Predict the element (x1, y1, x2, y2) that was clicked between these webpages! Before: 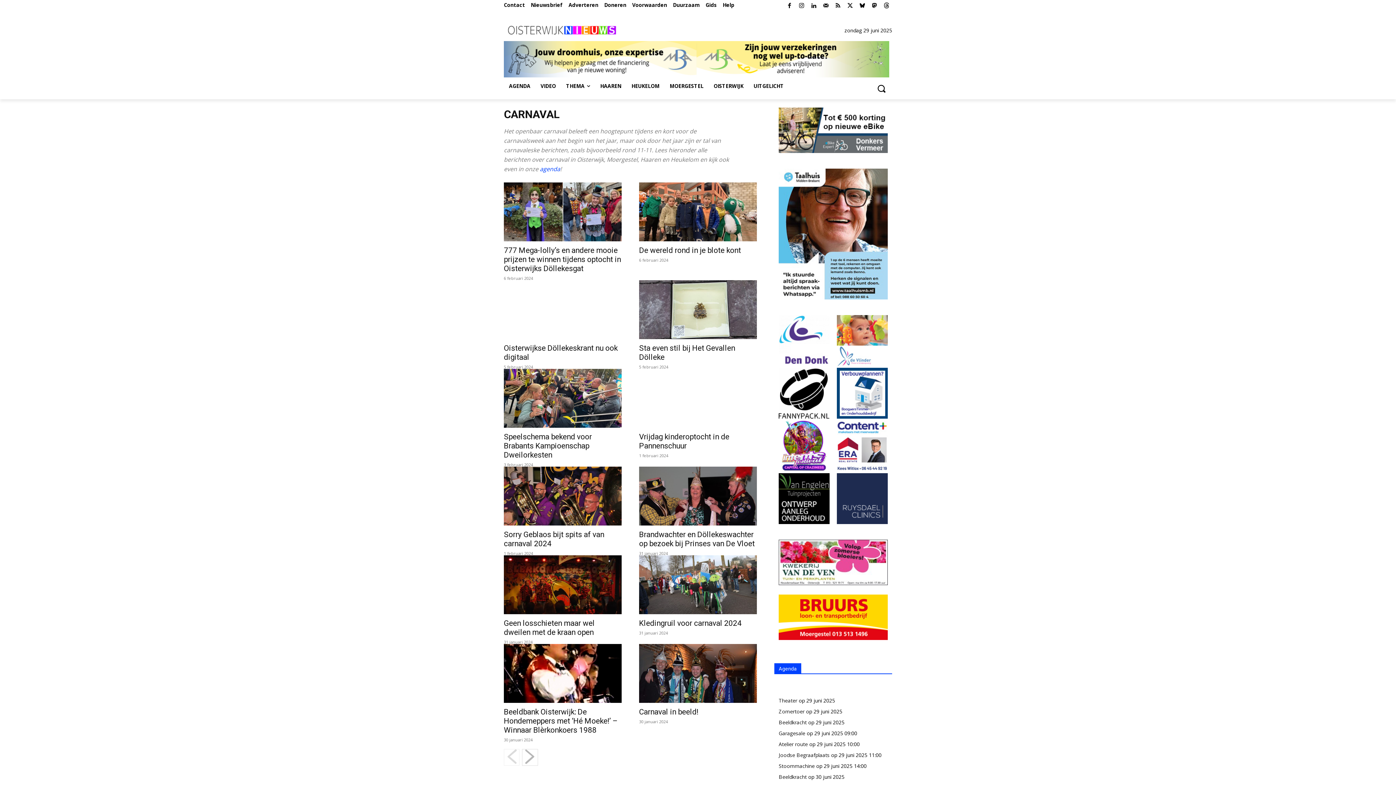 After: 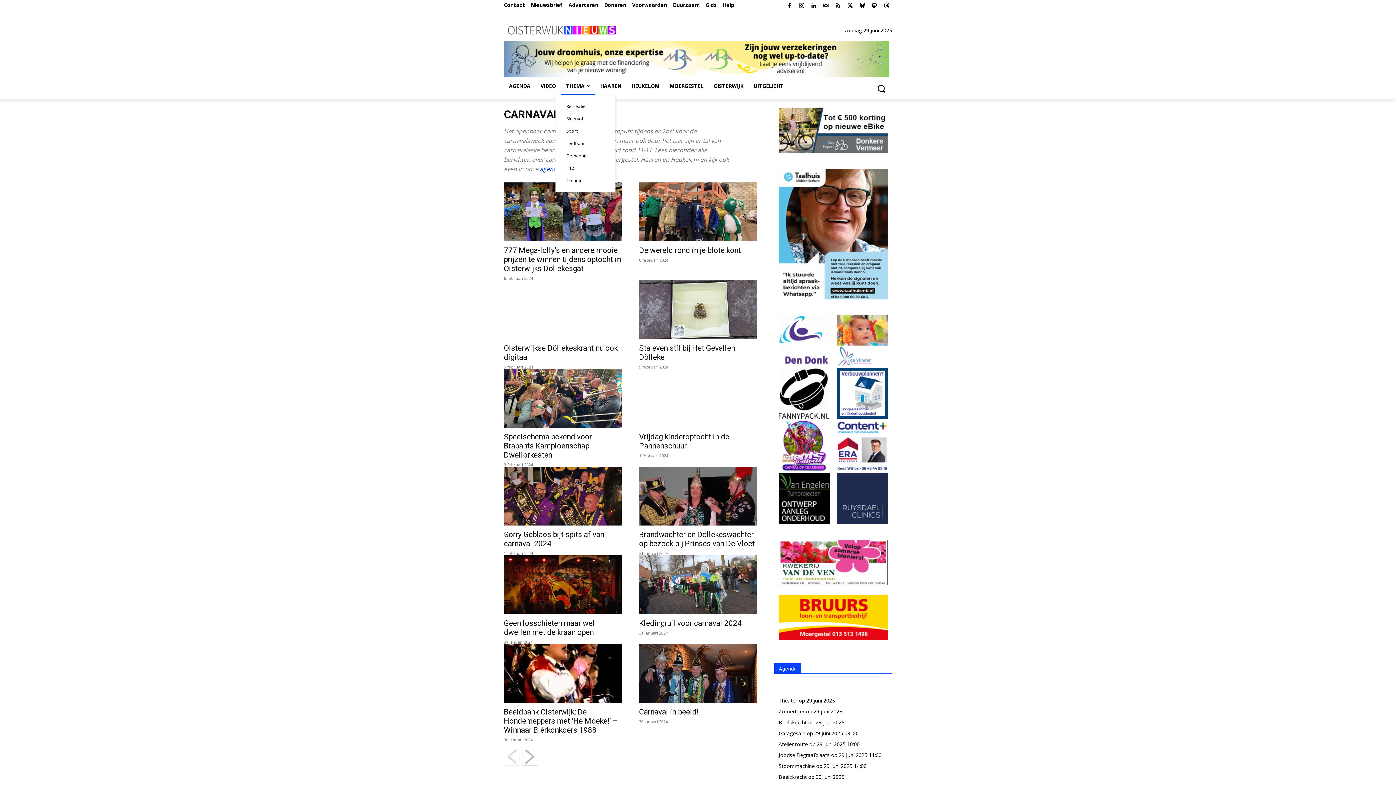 Action: label: THEMA bbox: (561, 77, 595, 95)